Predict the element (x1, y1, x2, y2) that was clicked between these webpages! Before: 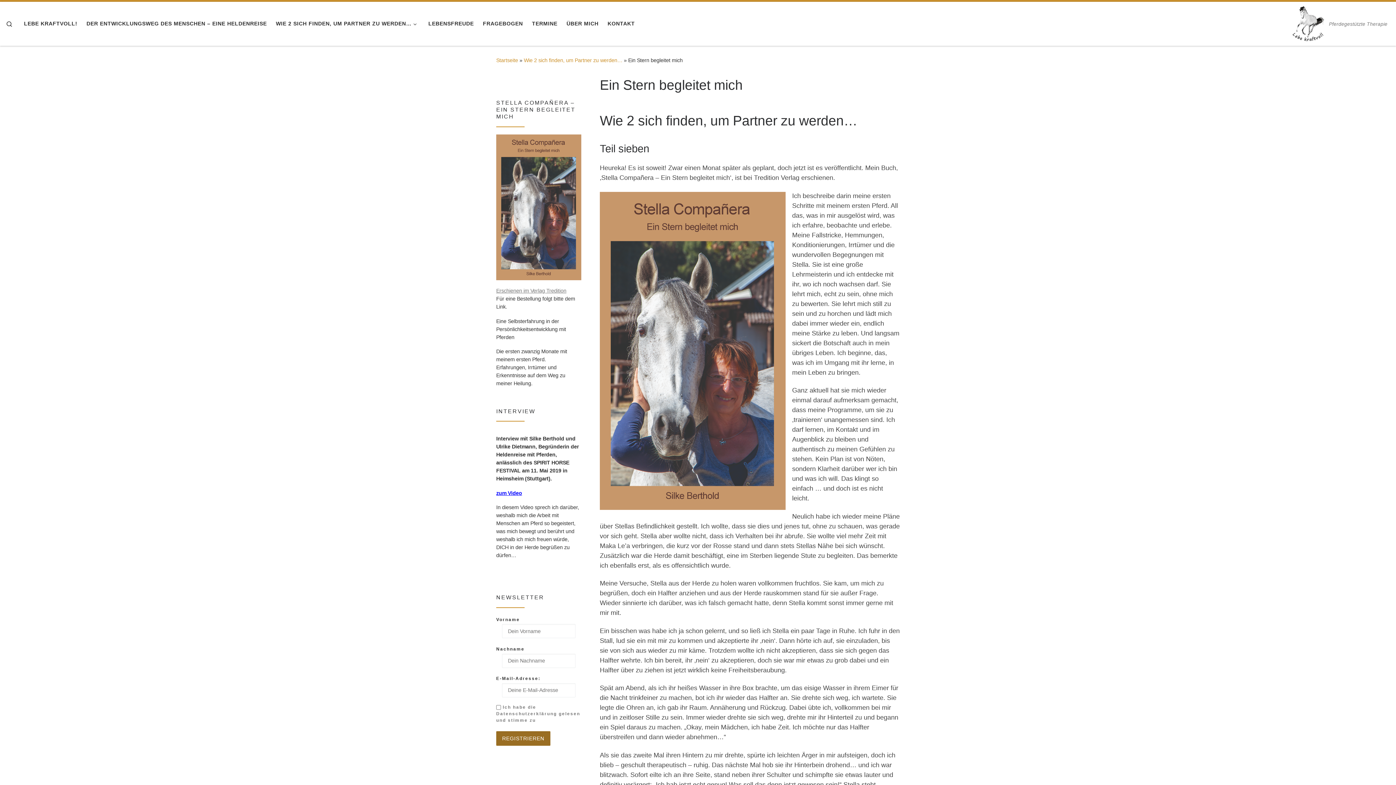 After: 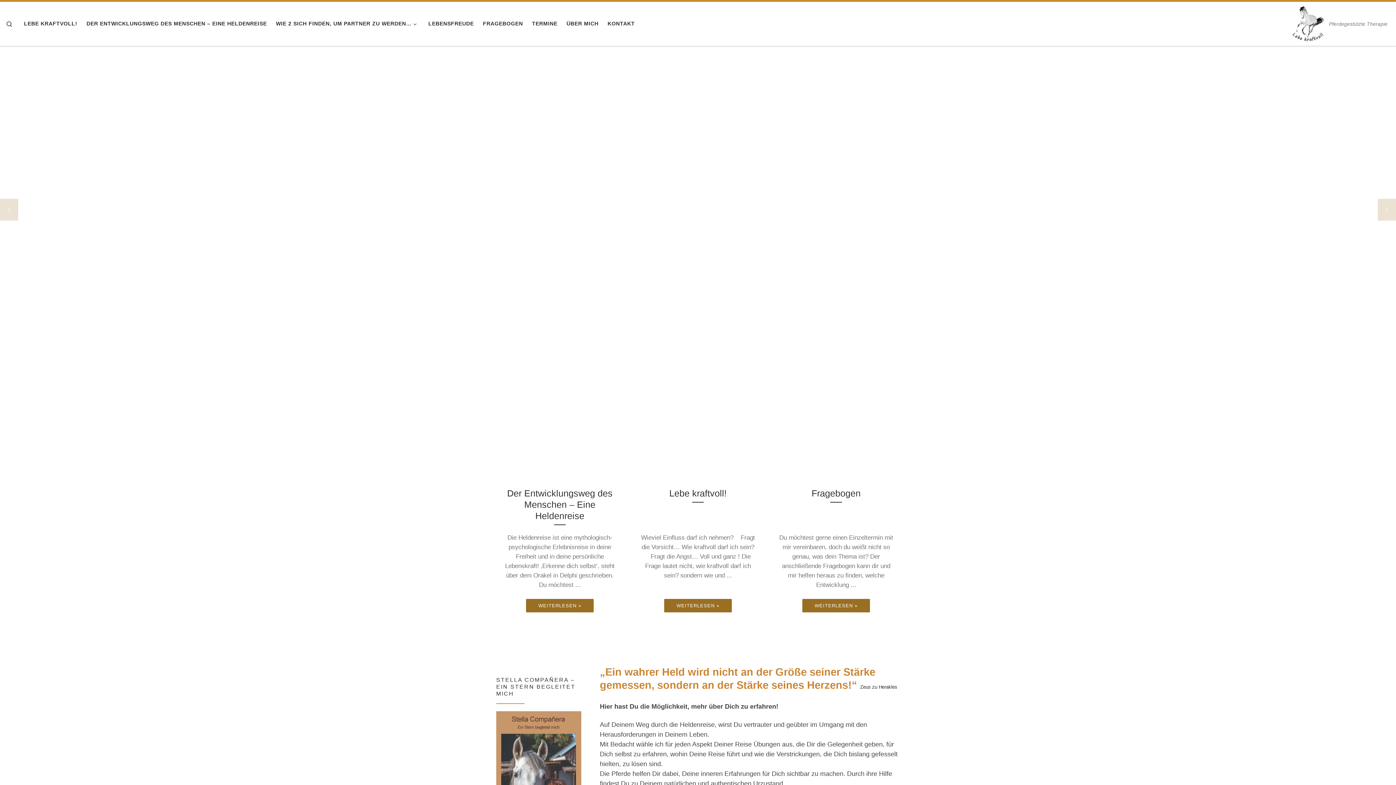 Action: bbox: (496, 57, 518, 63) label: Startseite